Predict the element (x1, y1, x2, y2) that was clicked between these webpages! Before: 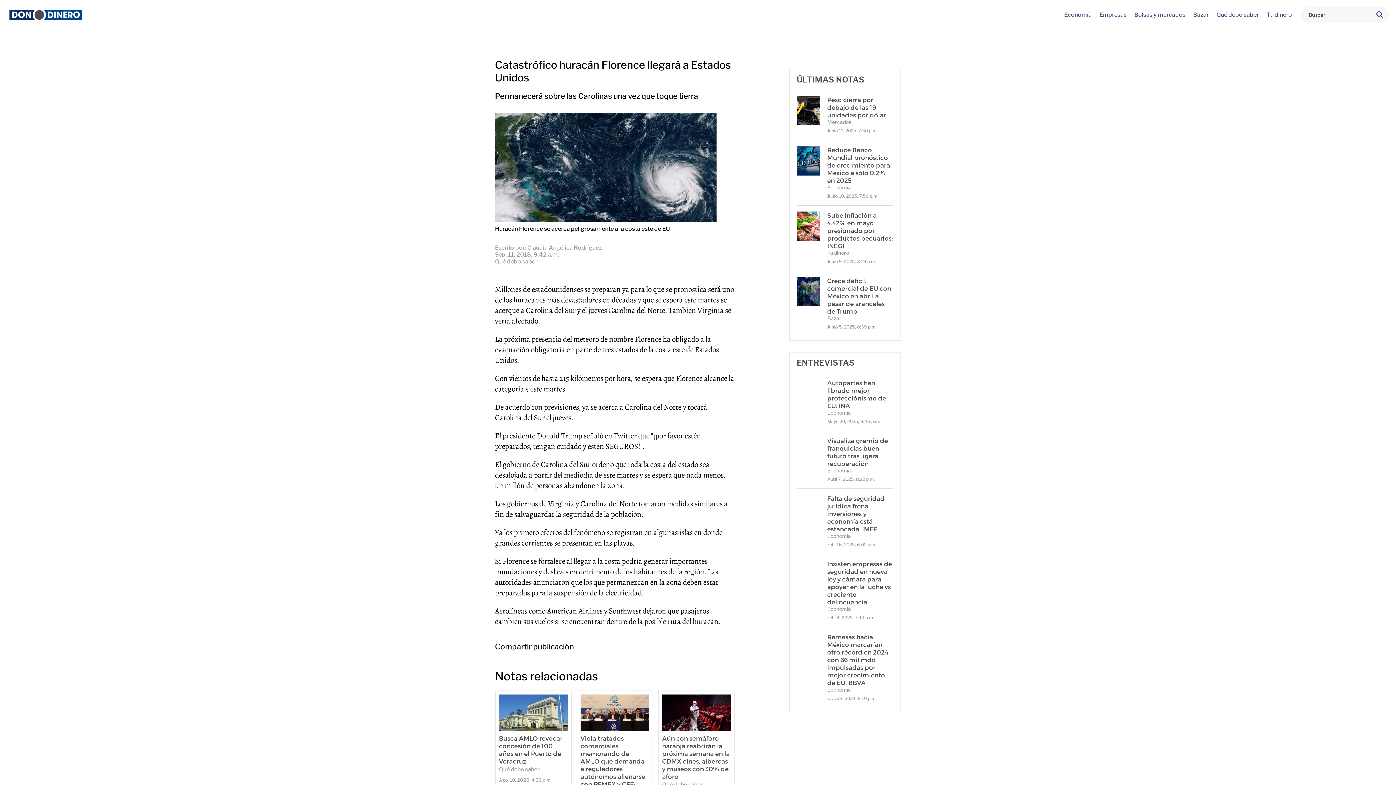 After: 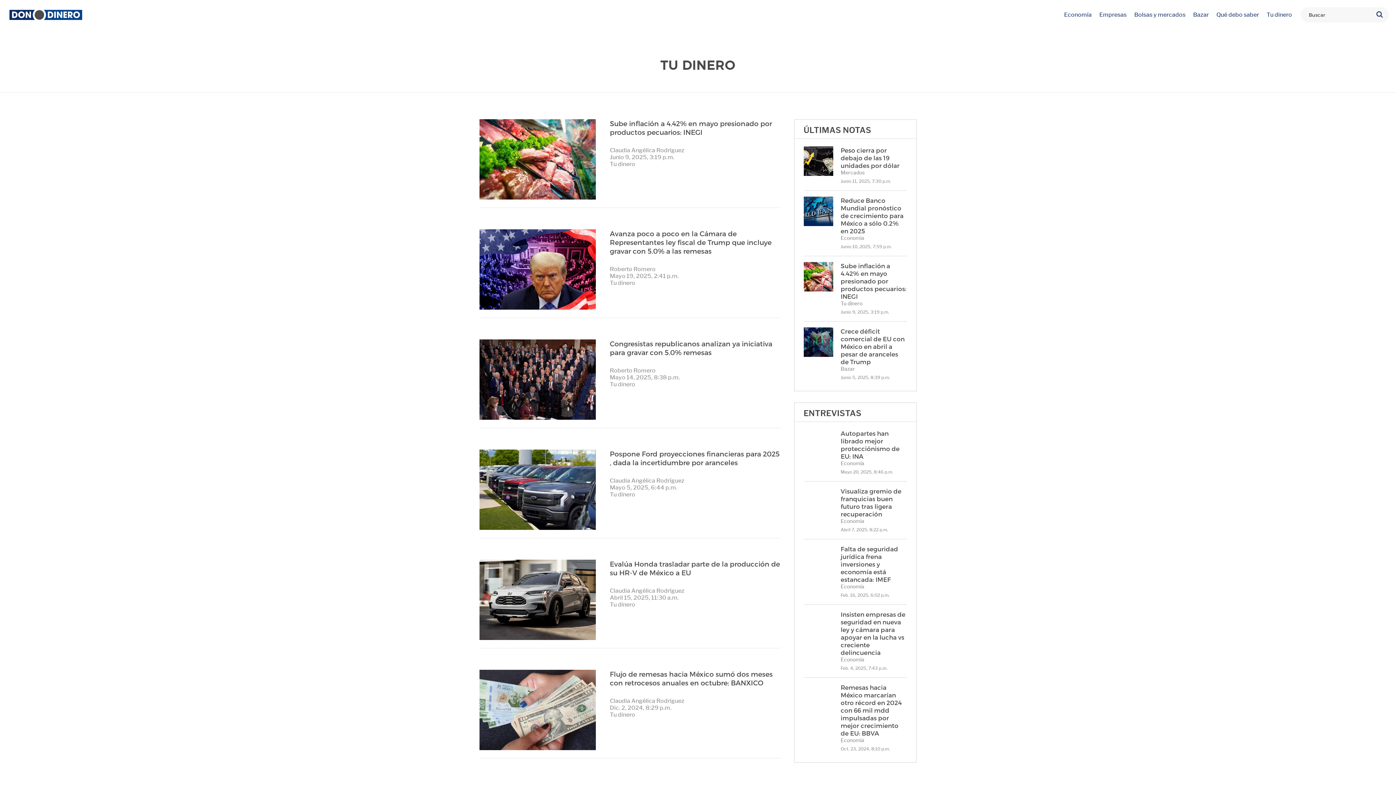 Action: bbox: (827, 249, 849, 256) label: Tu dinero